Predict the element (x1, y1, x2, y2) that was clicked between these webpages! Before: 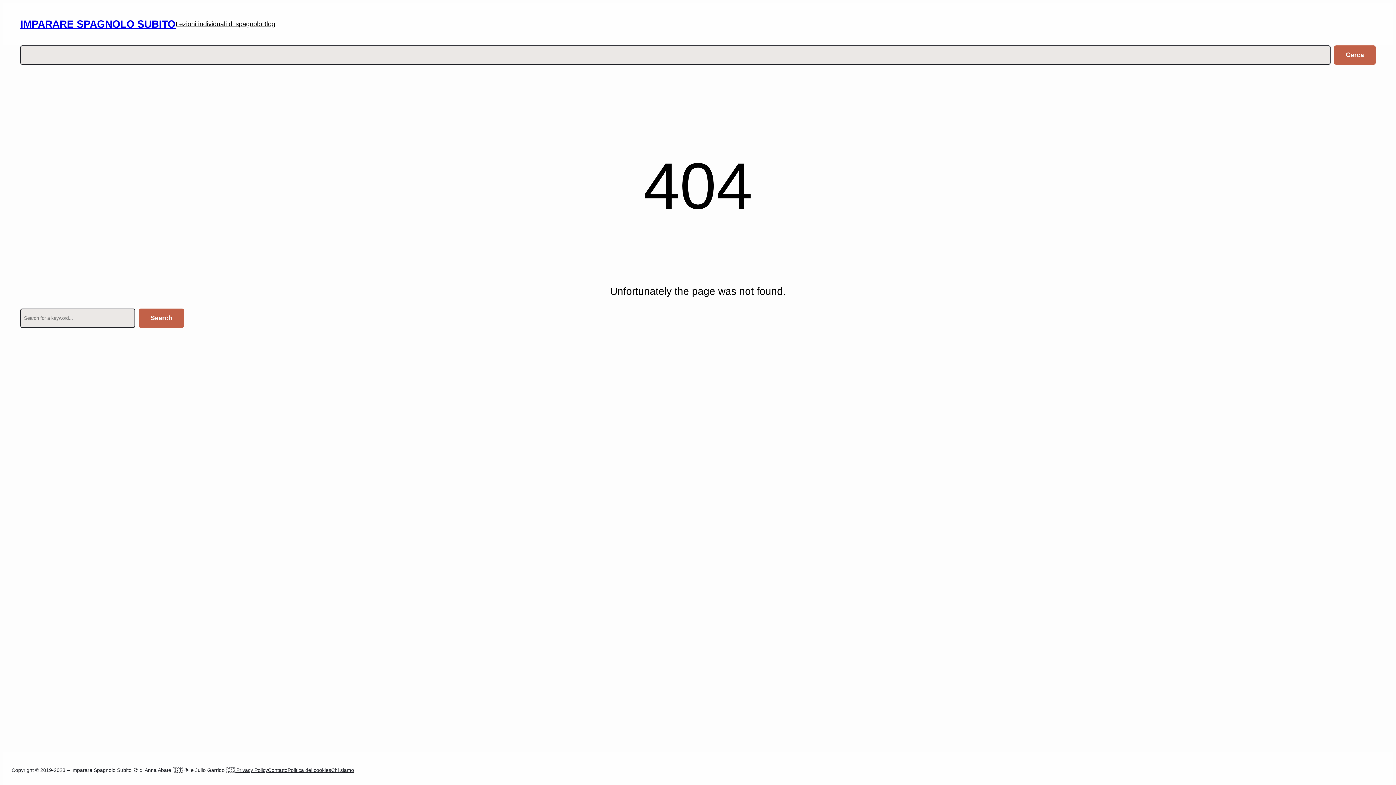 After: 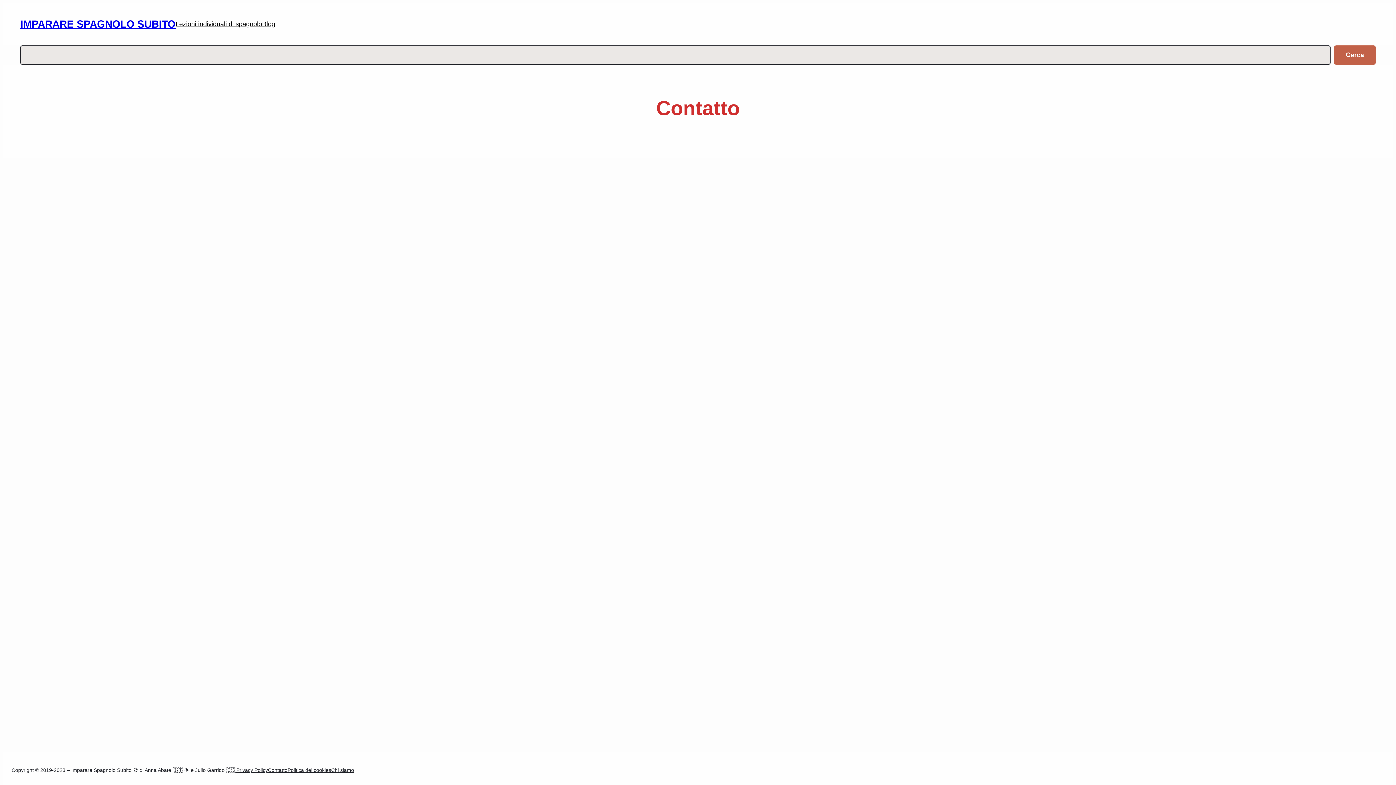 Action: label: Contatto bbox: (268, 766, 287, 774)